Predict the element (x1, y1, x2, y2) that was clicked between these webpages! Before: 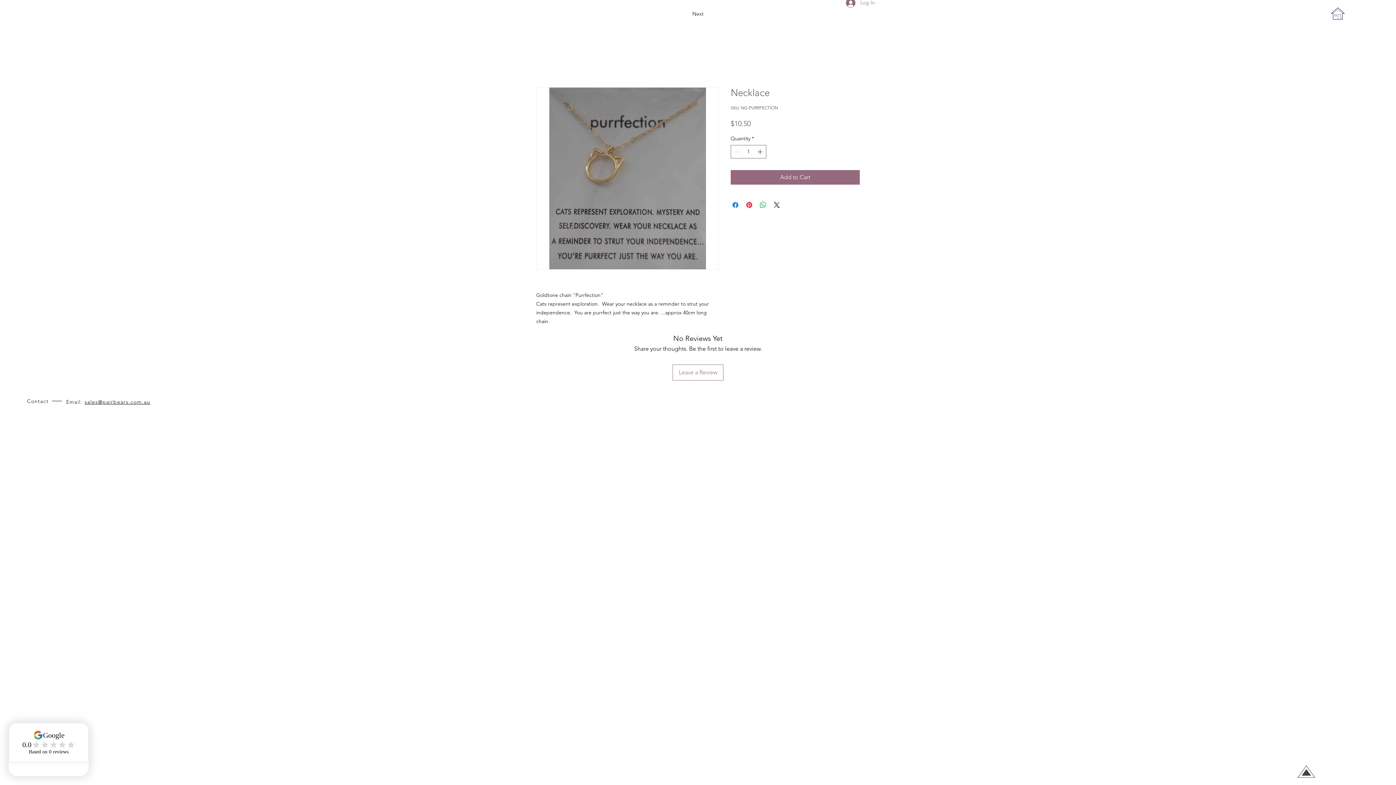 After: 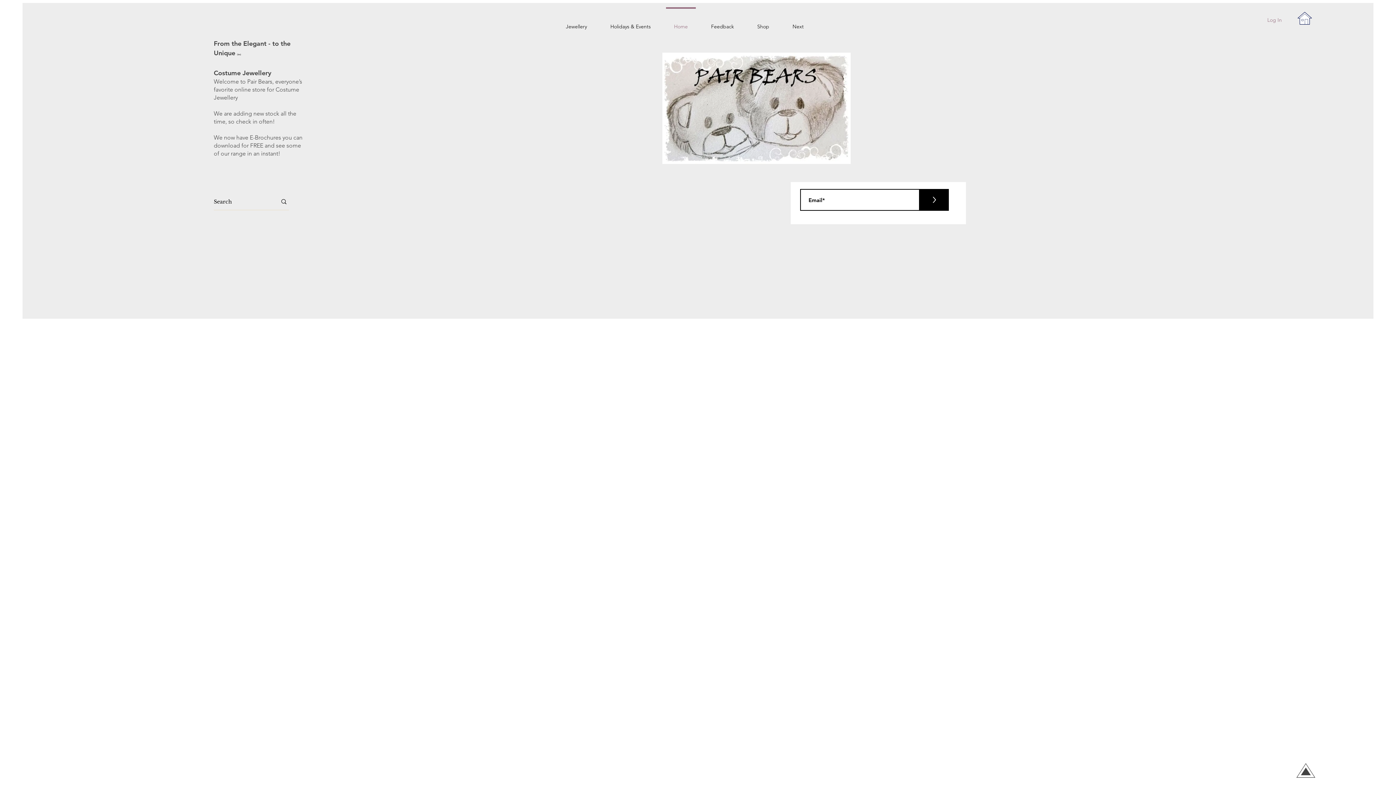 Action: bbox: (1331, 6, 1345, 20)